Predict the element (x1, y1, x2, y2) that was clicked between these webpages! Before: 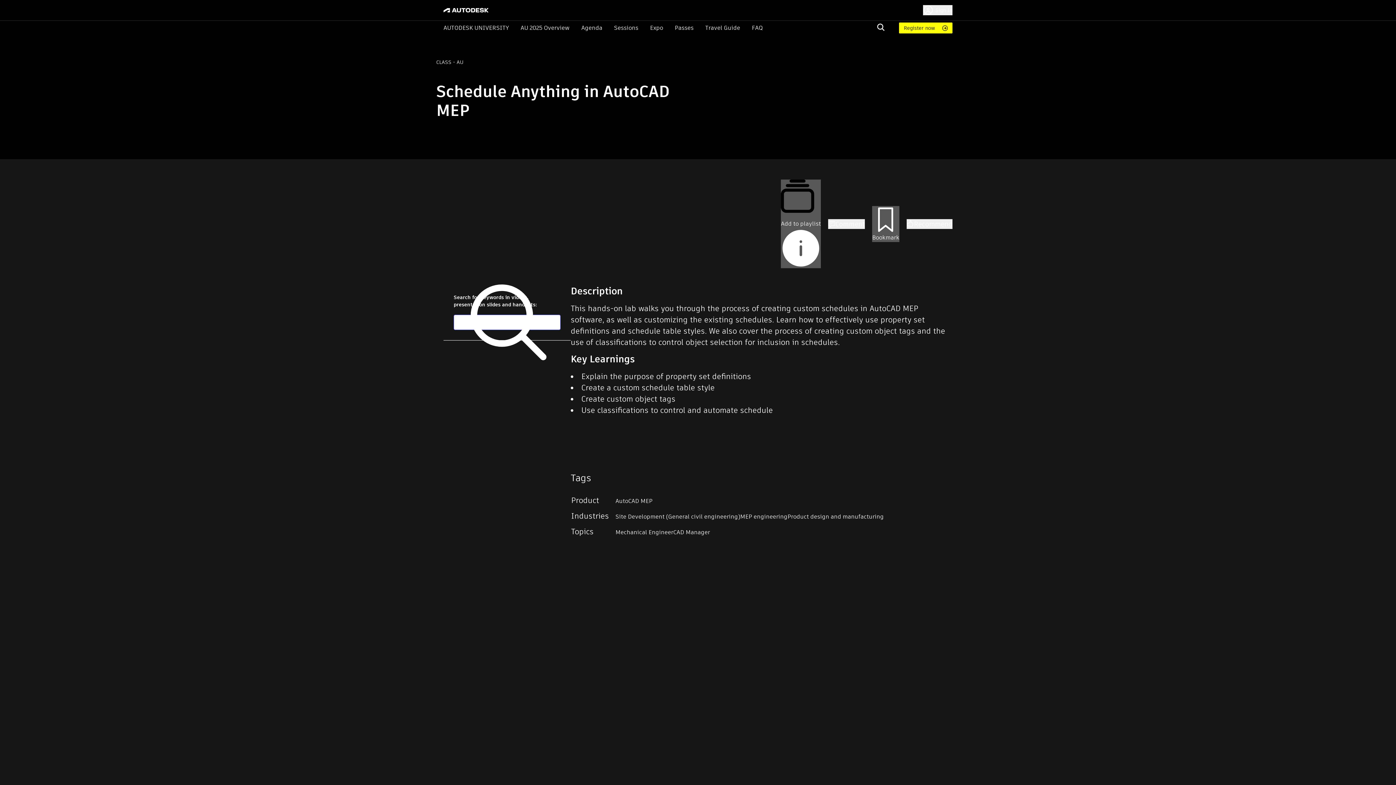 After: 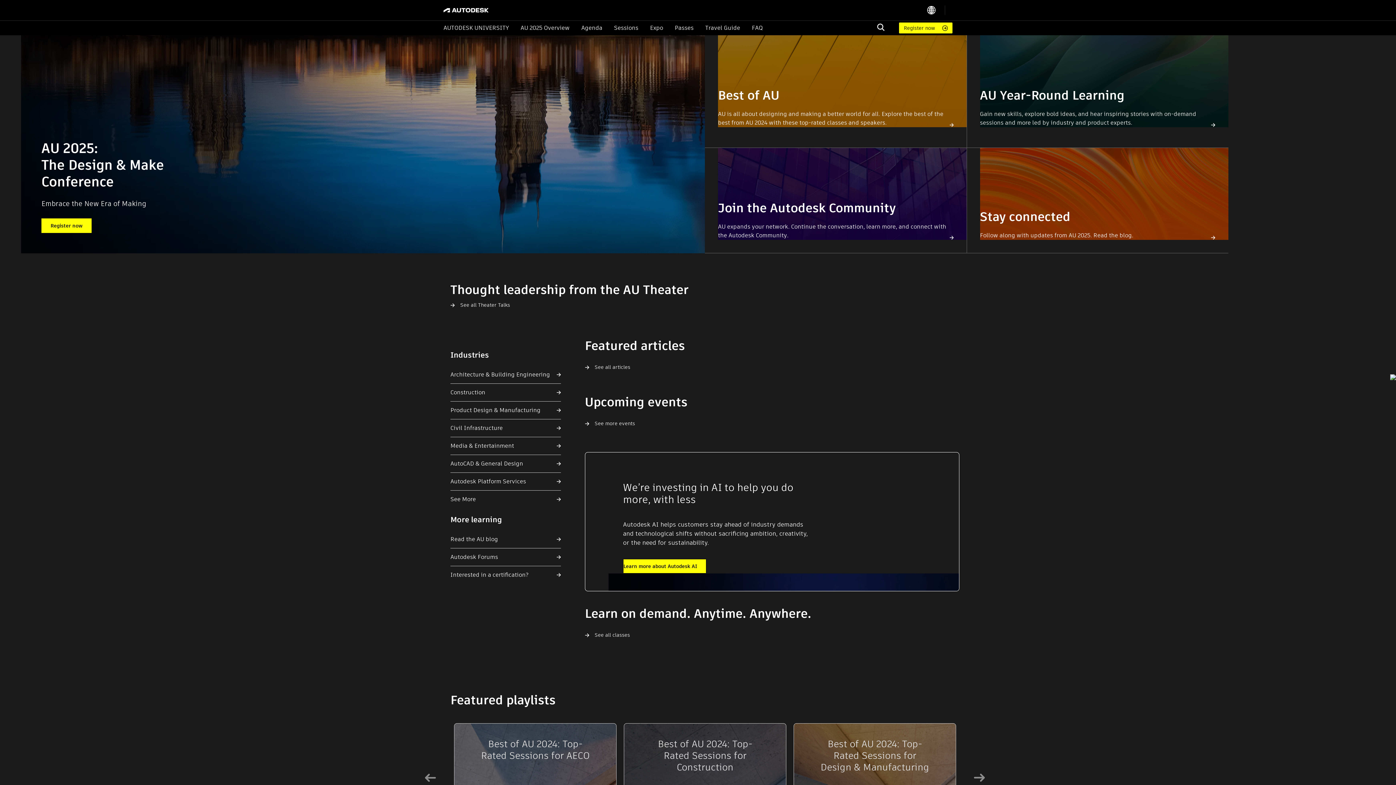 Action: label: AUTODESK UNIVERSITY bbox: (443, 23, 509, 32)